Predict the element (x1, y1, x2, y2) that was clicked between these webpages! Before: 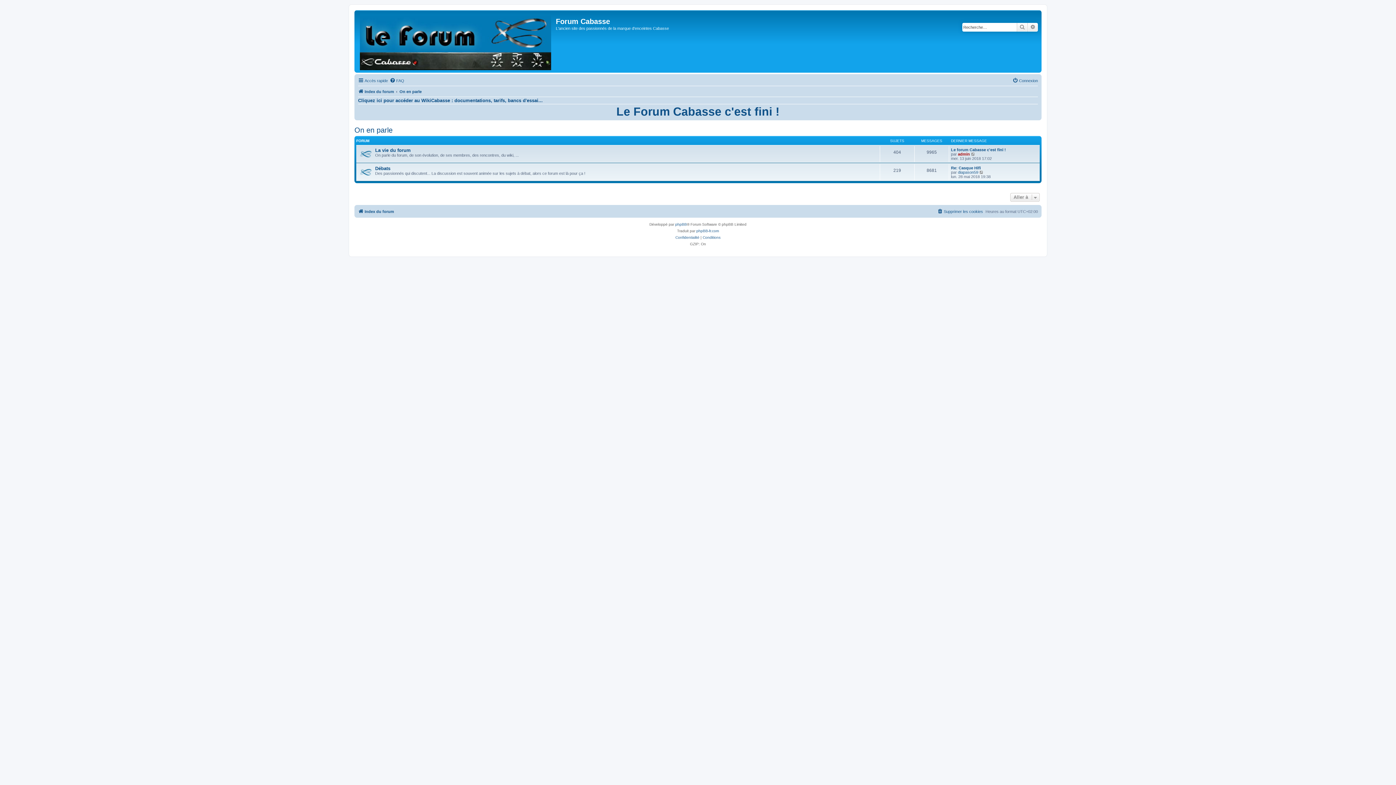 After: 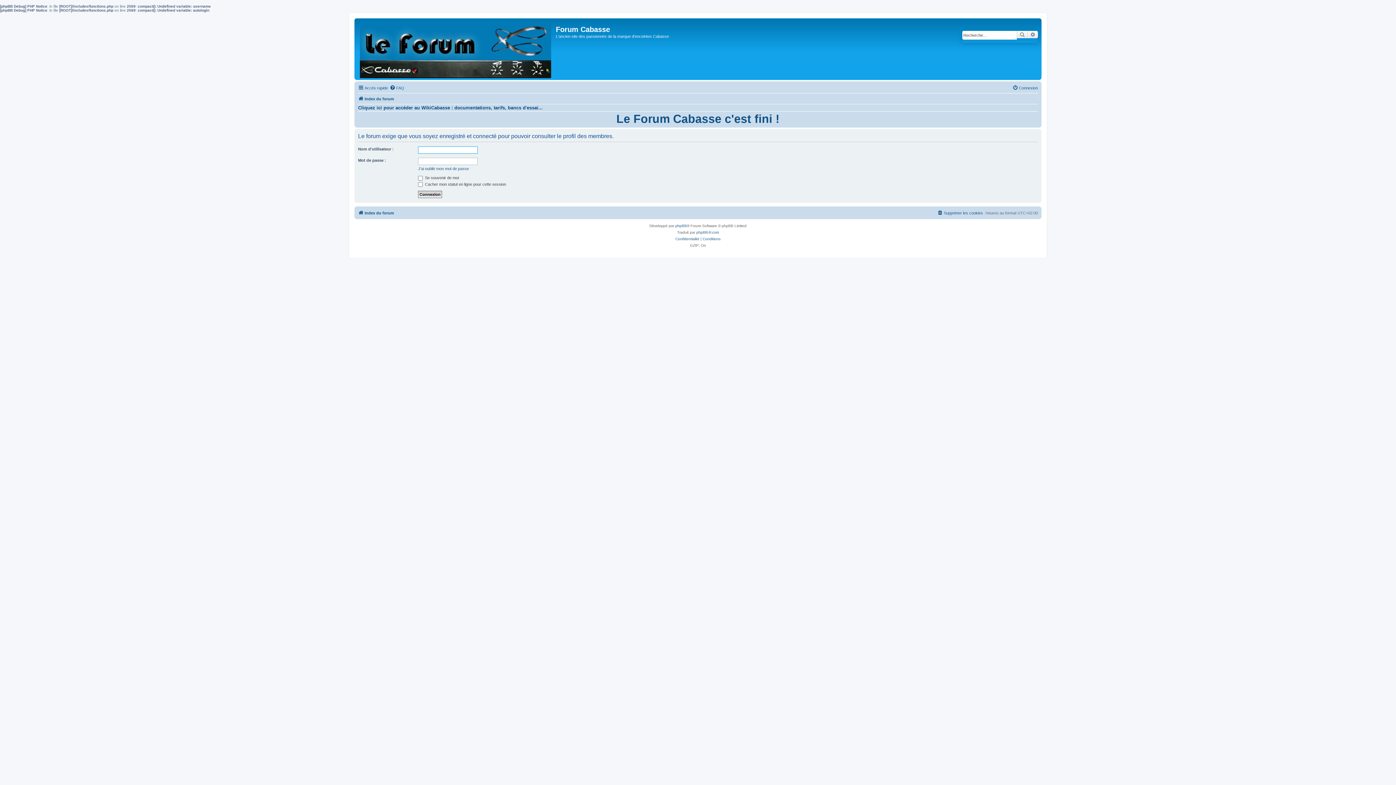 Action: bbox: (958, 170, 978, 174) label: diapason59